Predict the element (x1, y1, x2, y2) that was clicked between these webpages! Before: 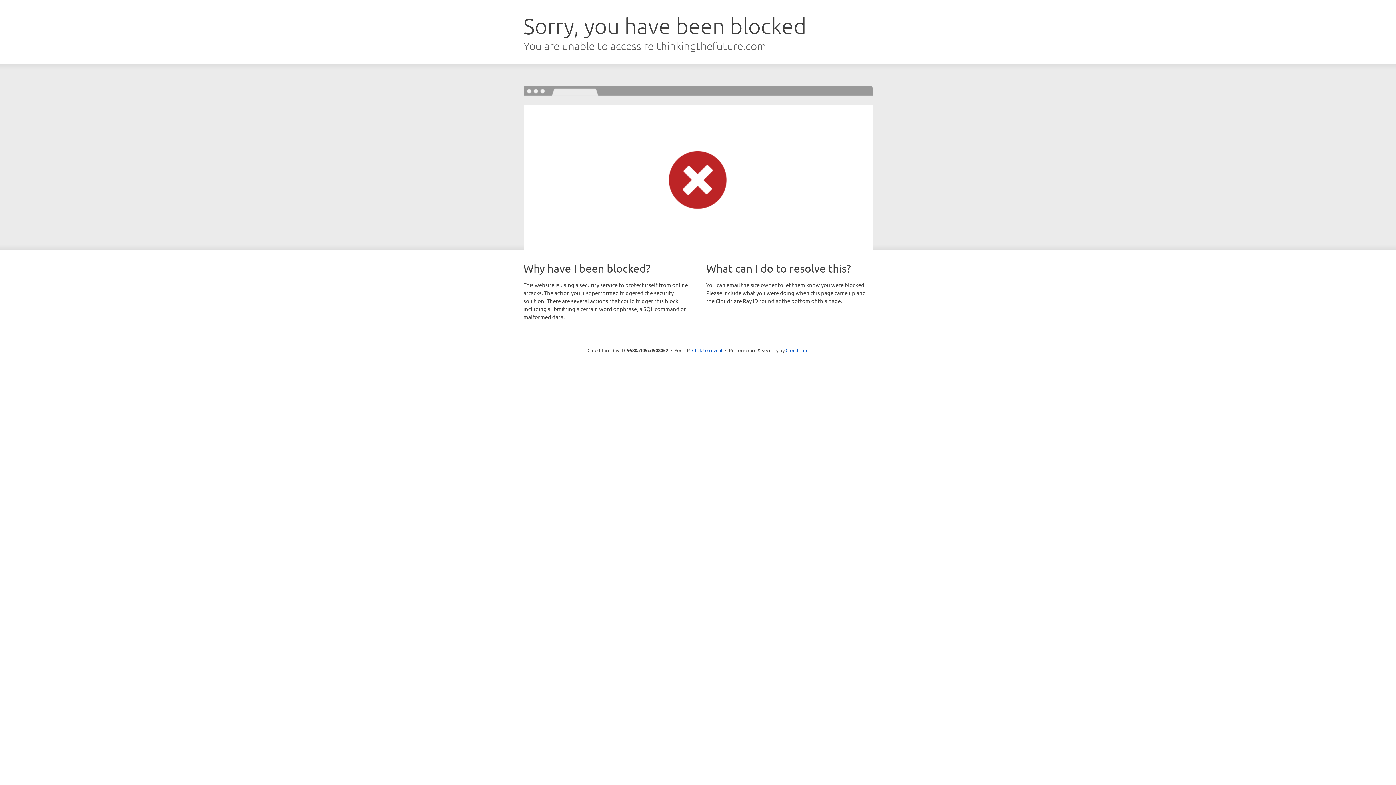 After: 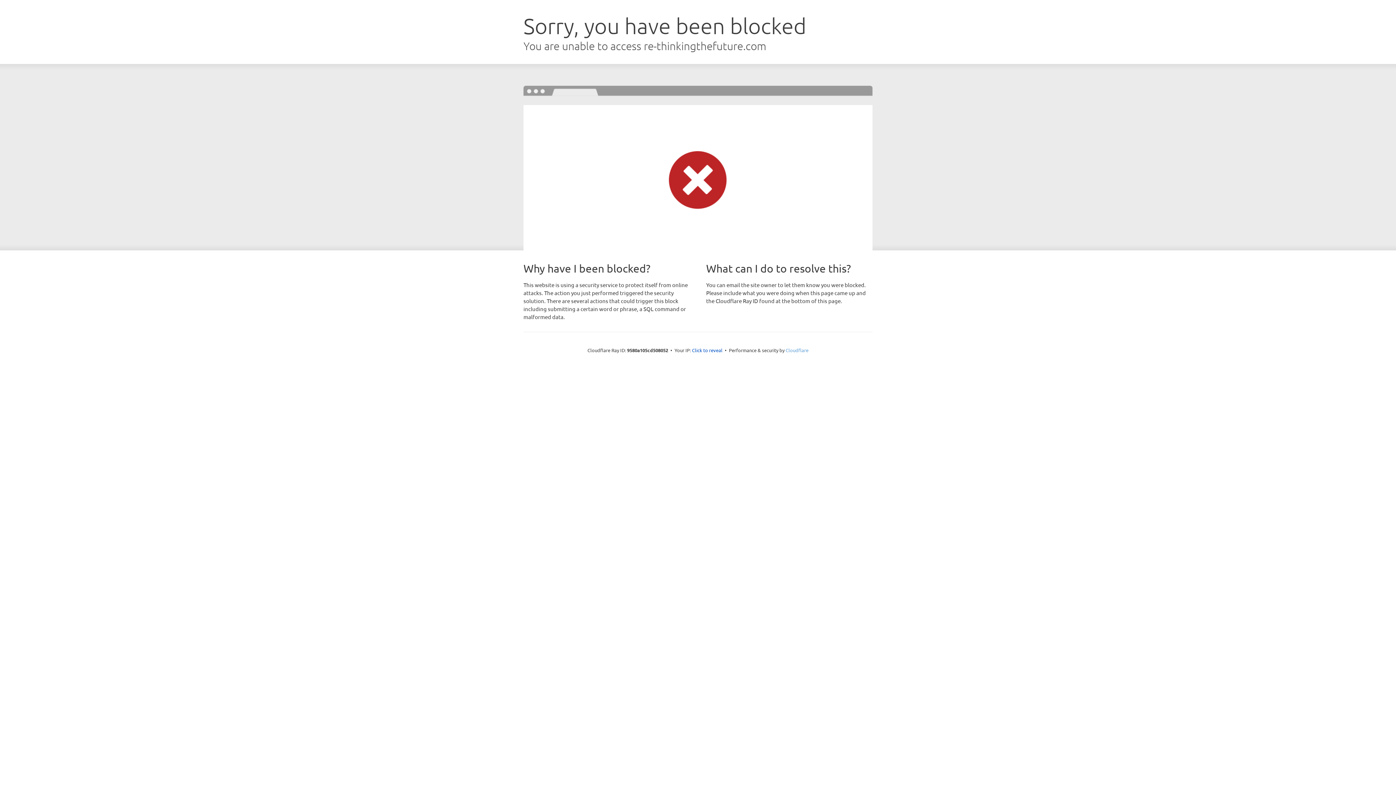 Action: label: Cloudflare bbox: (785, 347, 808, 353)